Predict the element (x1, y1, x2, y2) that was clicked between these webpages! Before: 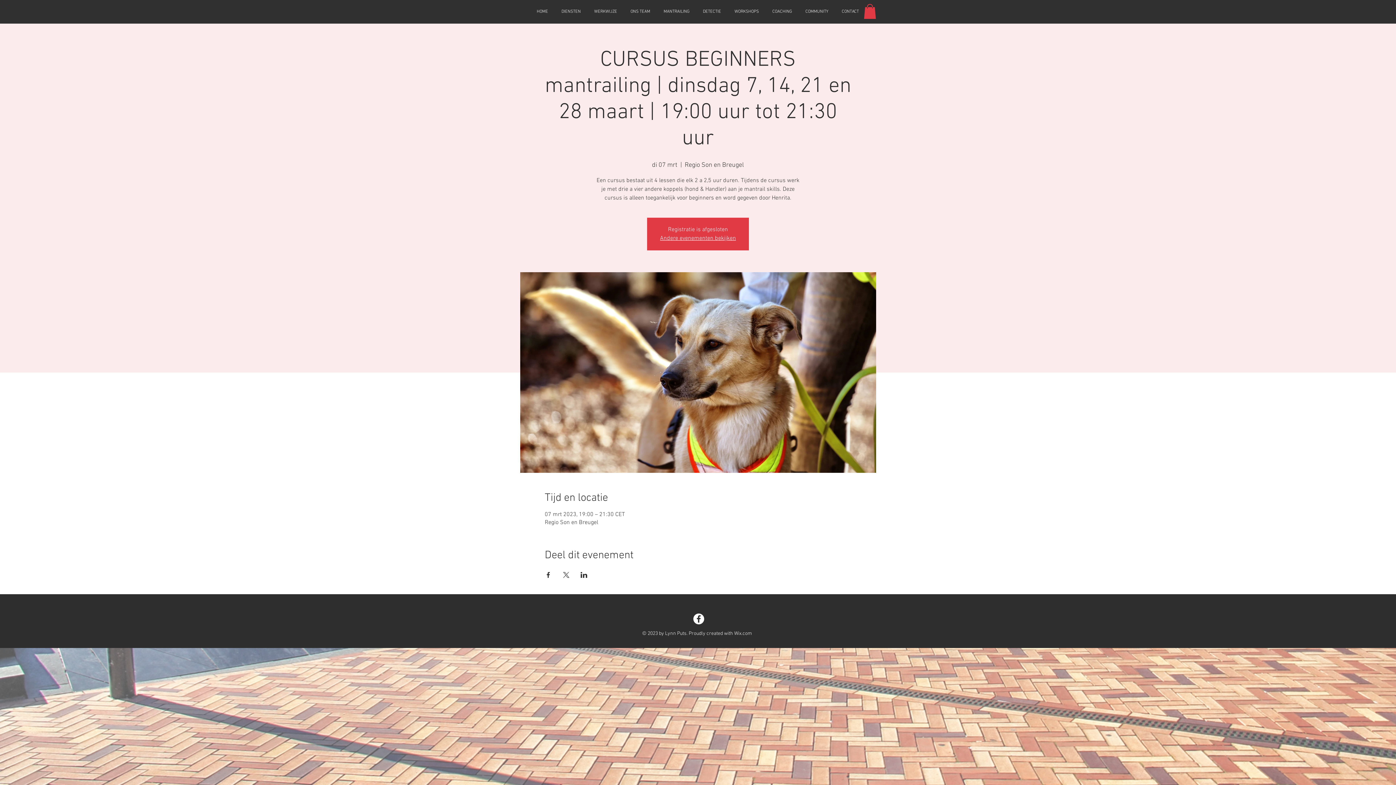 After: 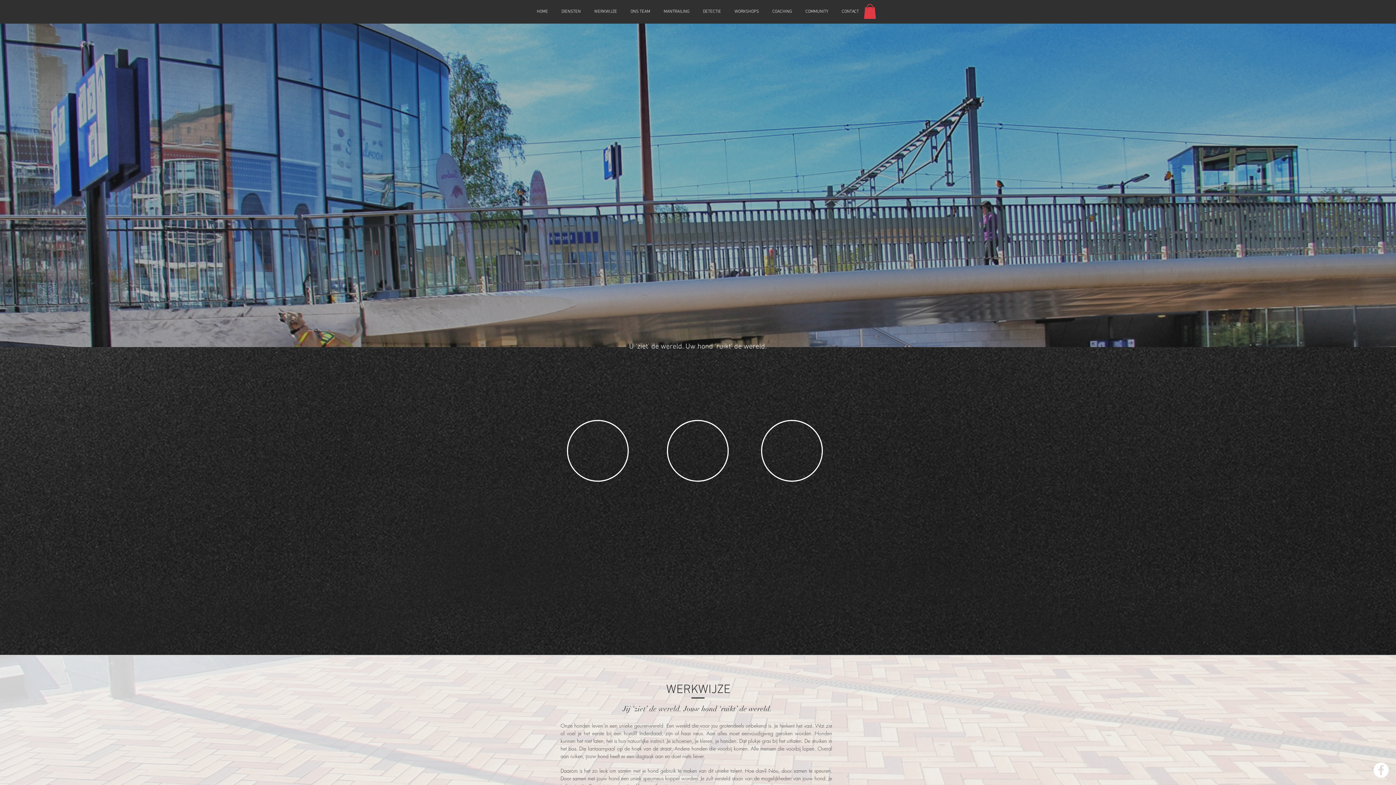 Action: label: ONS TEAM bbox: (624, 7, 657, 16)